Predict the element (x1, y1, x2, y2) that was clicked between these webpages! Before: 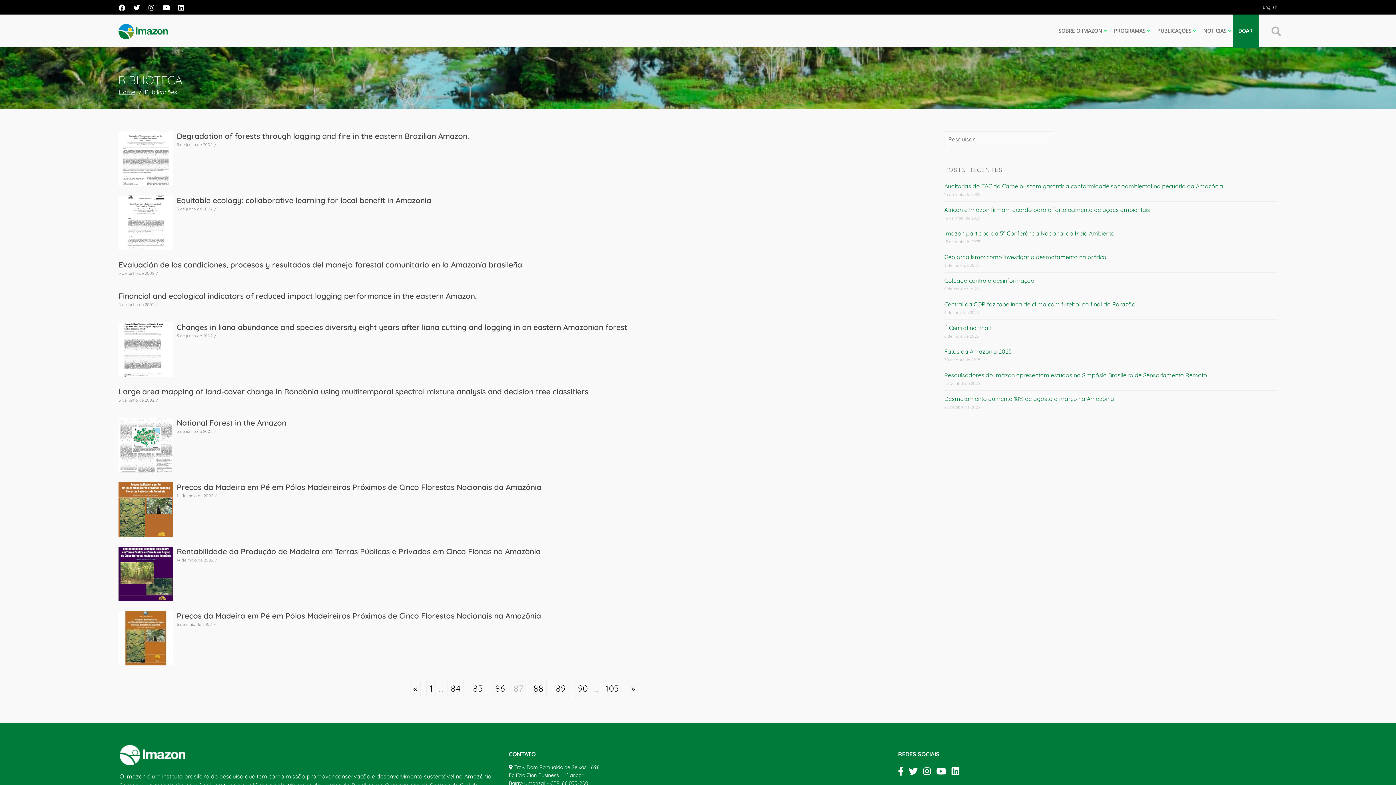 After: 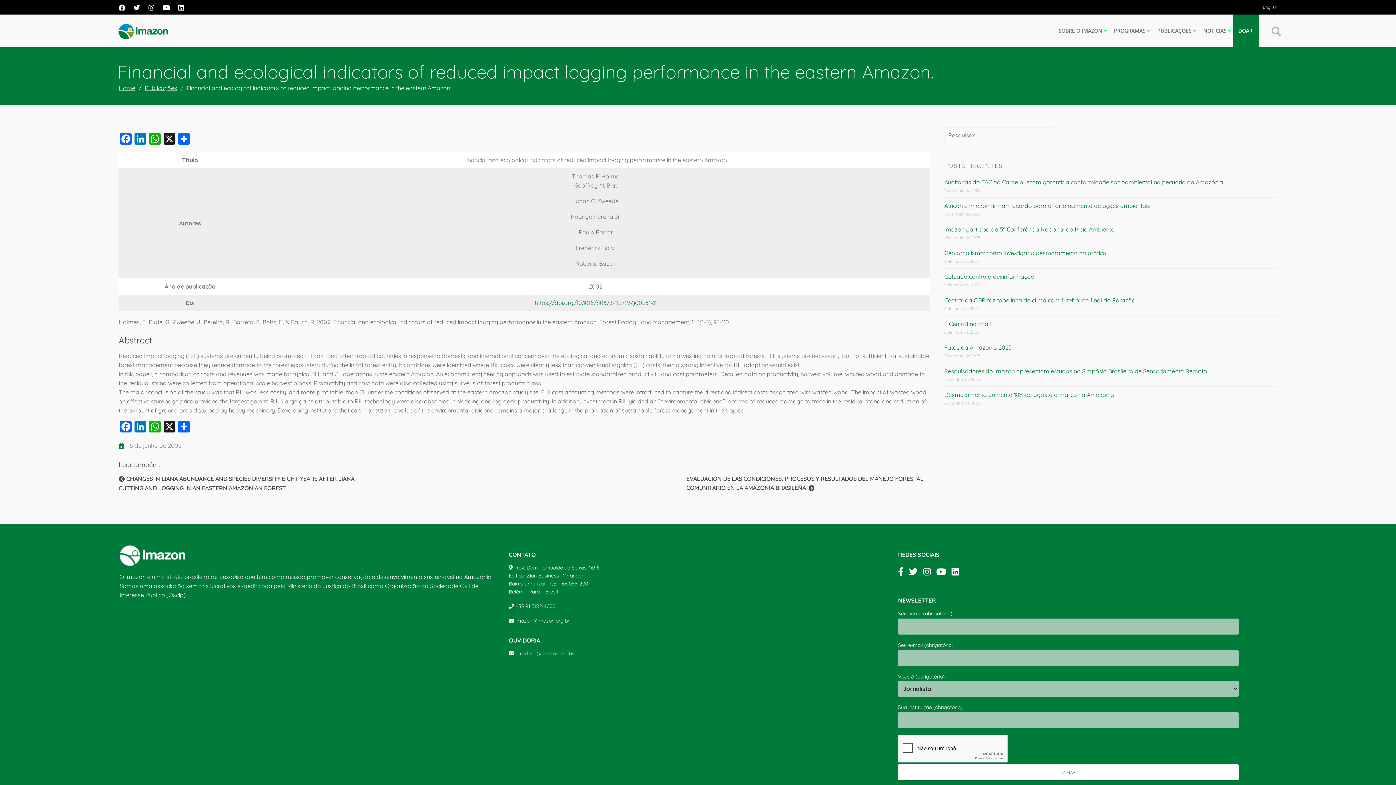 Action: bbox: (118, 291, 476, 300) label: Financial and ecological indicators of reduced impact logging performance in the eastern Amazon.